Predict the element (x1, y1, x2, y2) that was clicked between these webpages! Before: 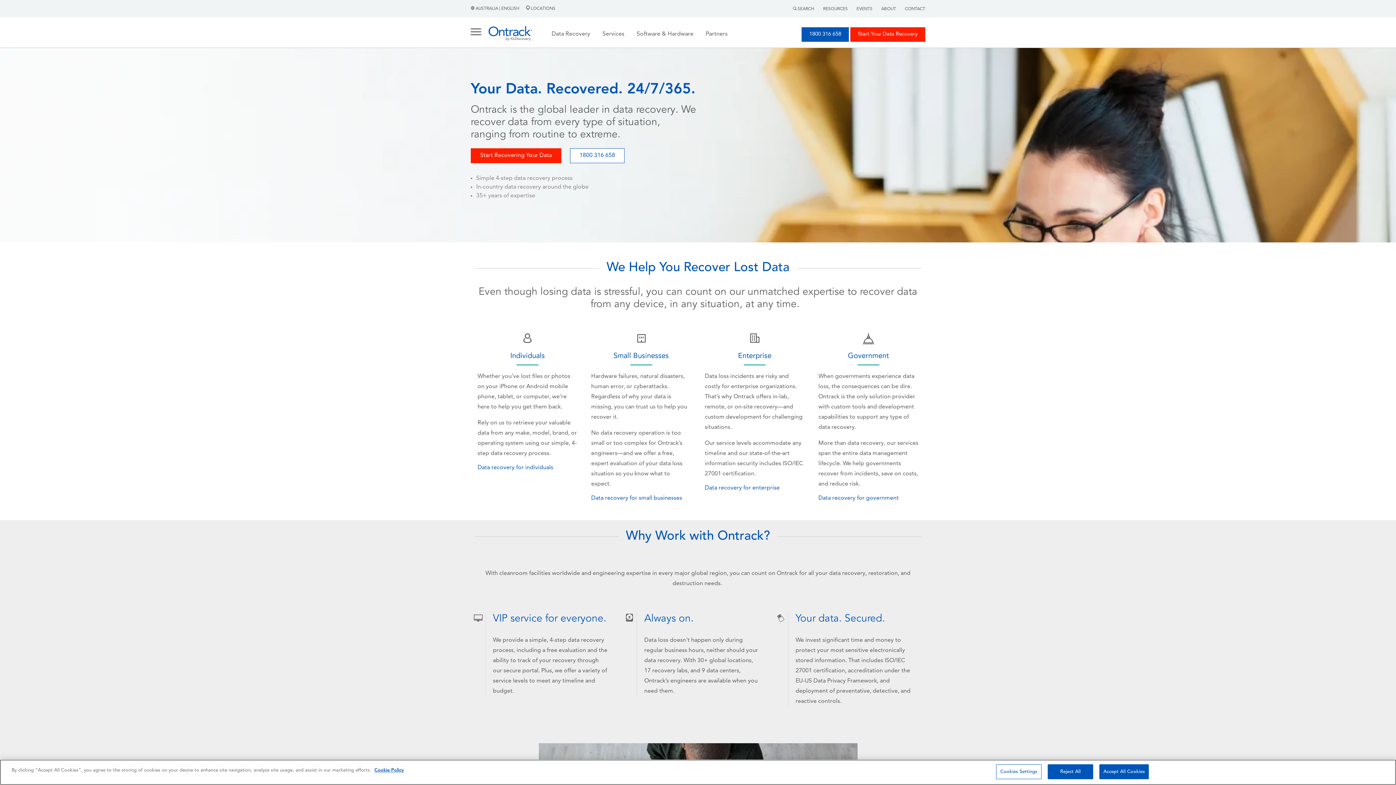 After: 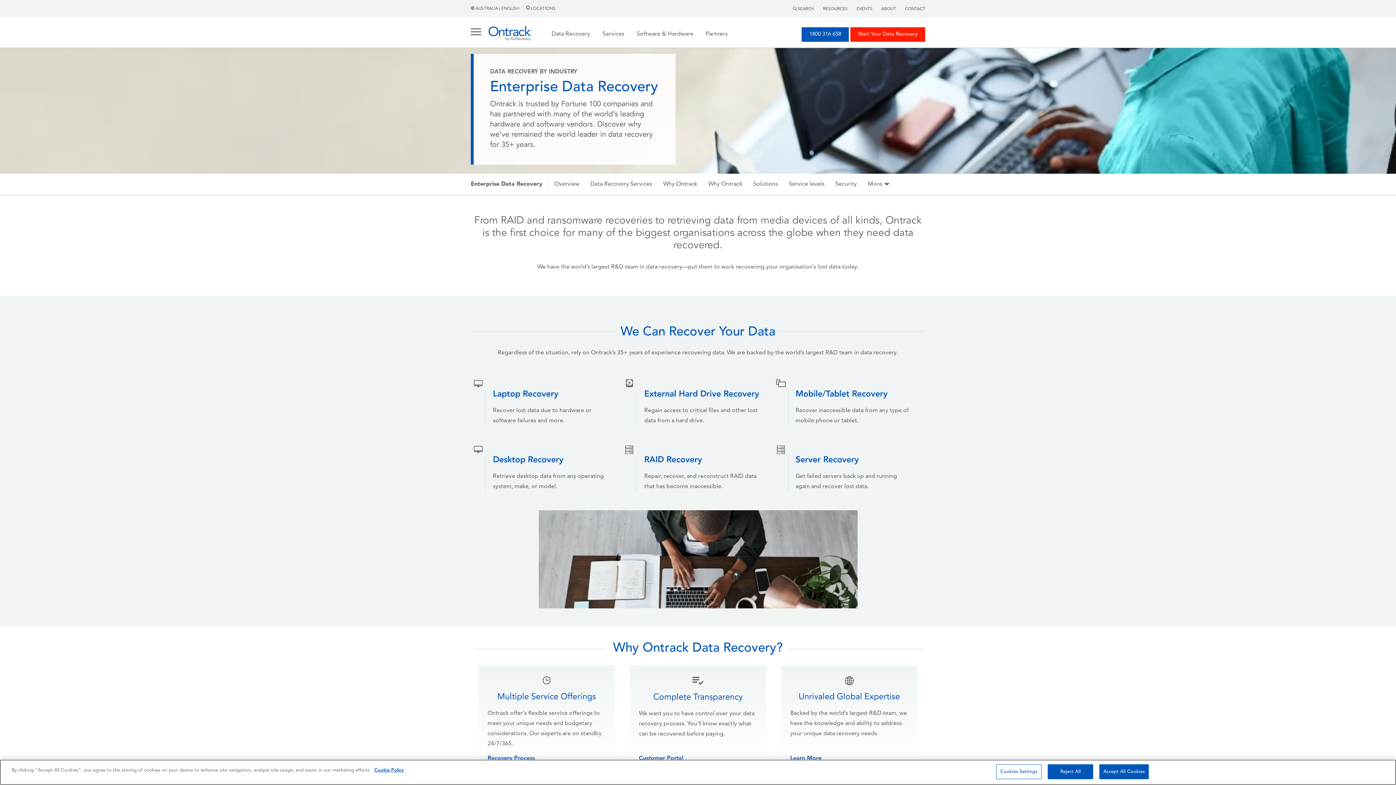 Action: label: Data recovery for enterprise bbox: (705, 485, 779, 491)